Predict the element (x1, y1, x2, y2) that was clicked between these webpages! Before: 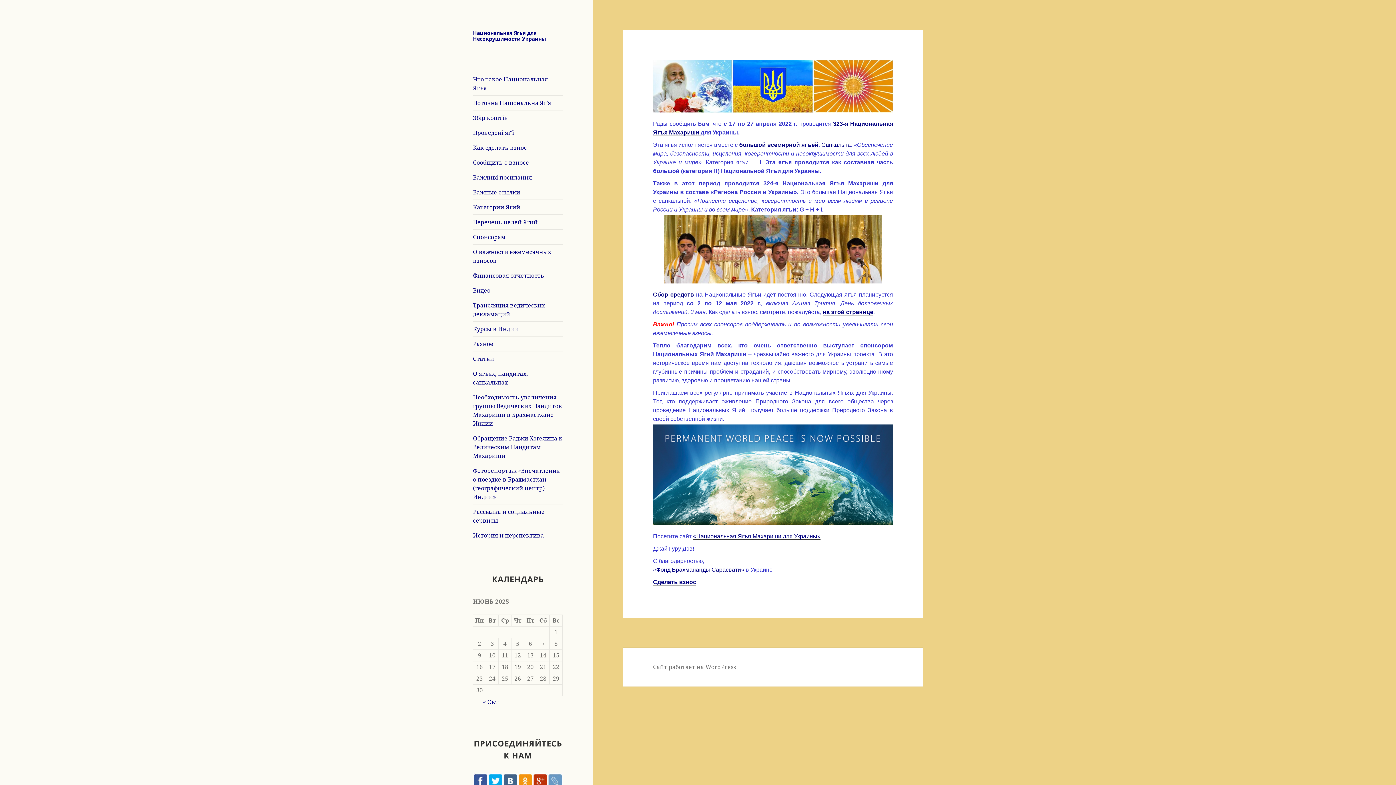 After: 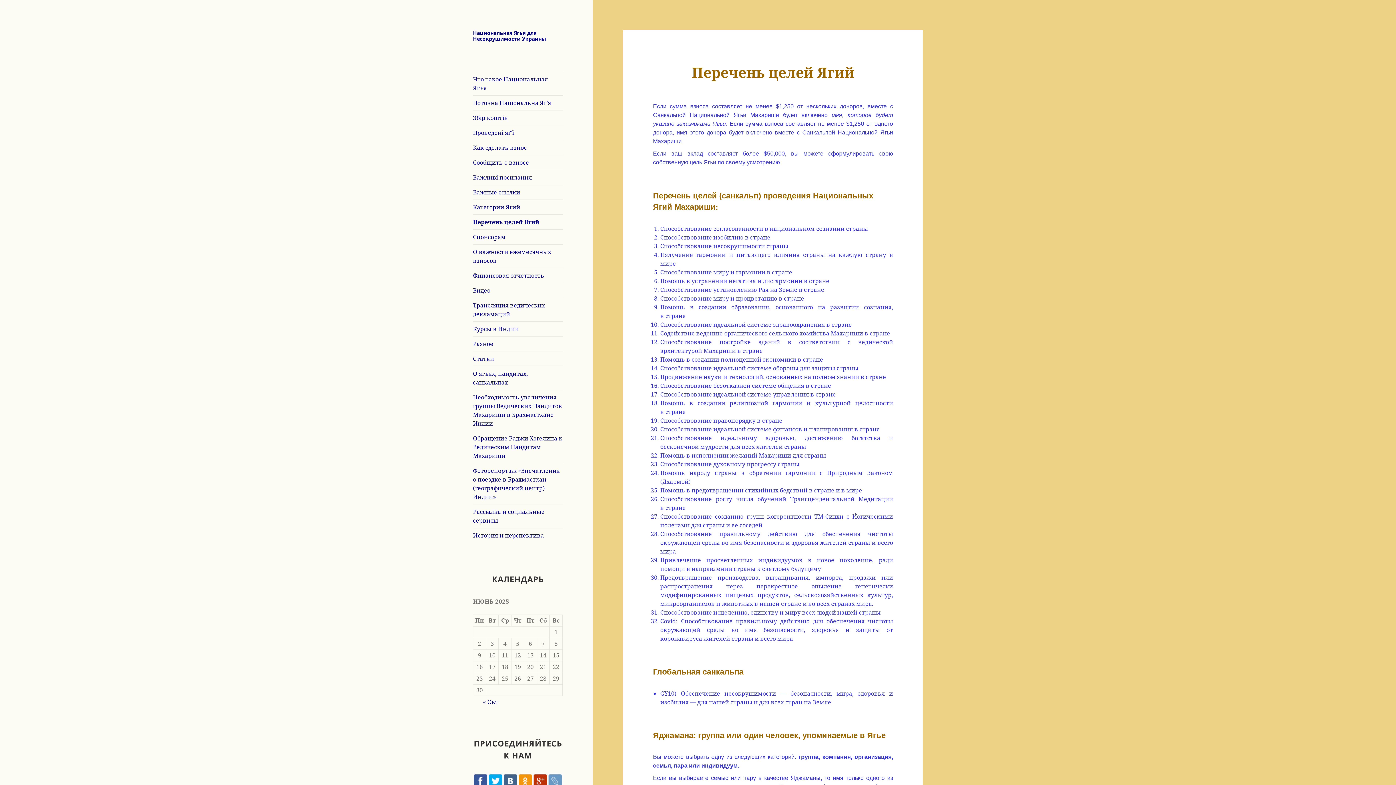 Action: label: Перечень целей Ягий bbox: (473, 214, 563, 229)